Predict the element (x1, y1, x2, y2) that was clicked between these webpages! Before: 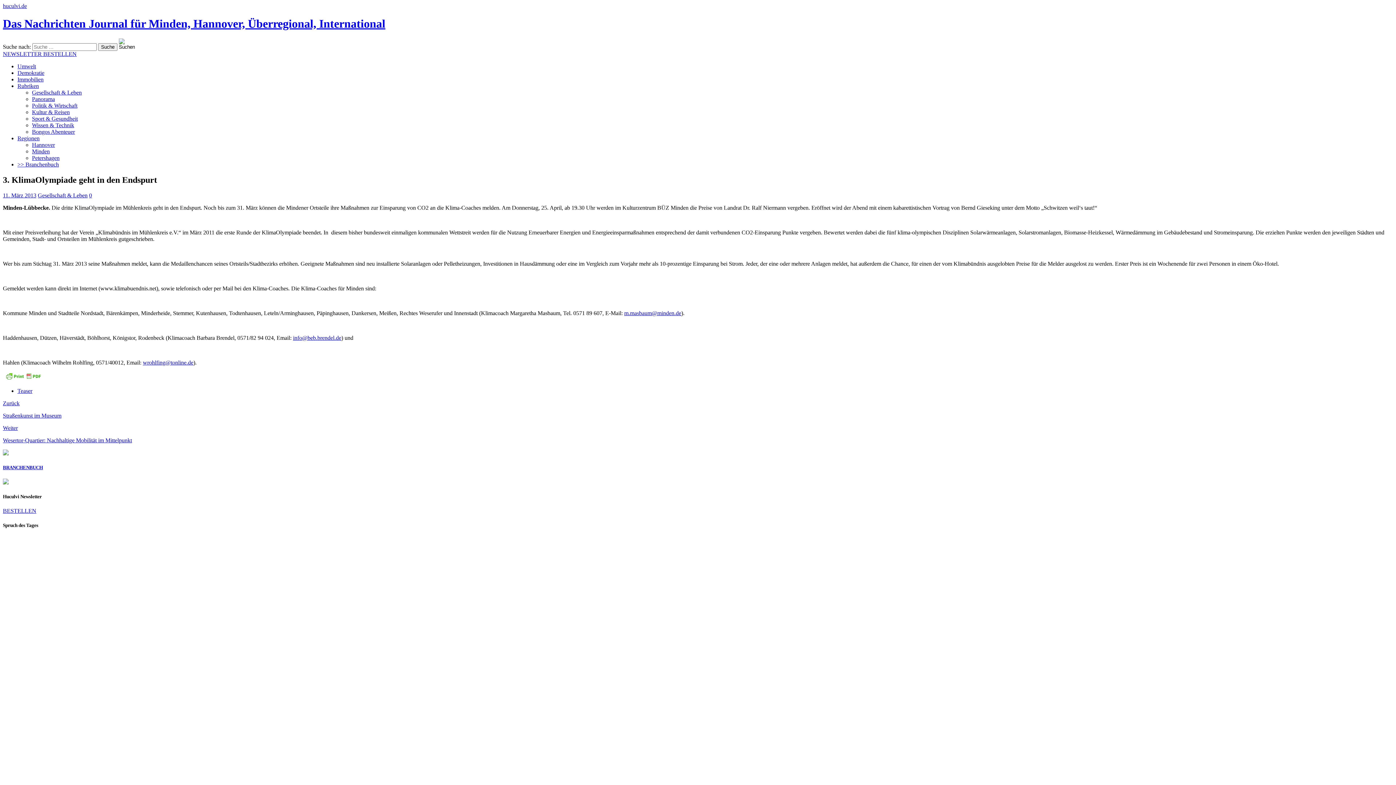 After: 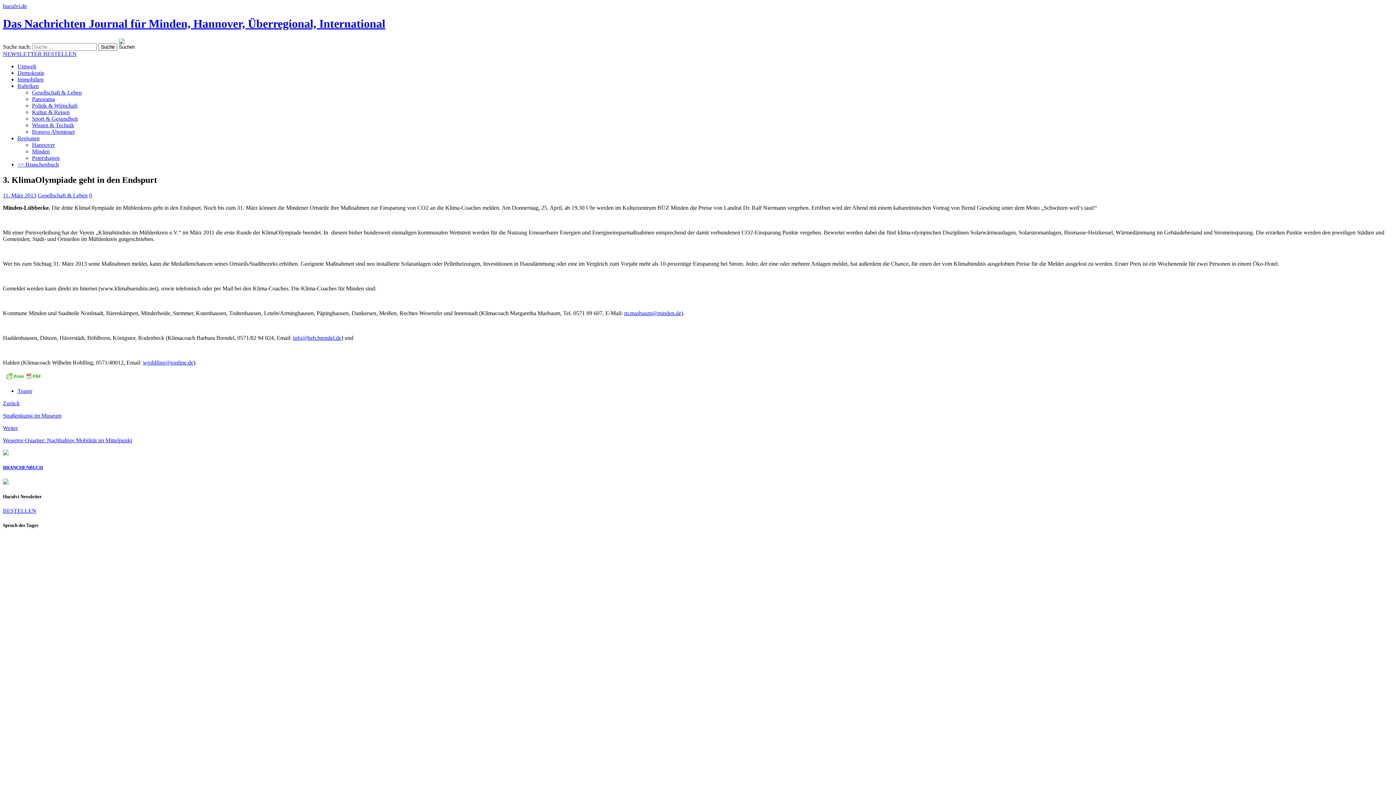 Action: bbox: (293, 334, 341, 340) label: info@beb.brendel.de